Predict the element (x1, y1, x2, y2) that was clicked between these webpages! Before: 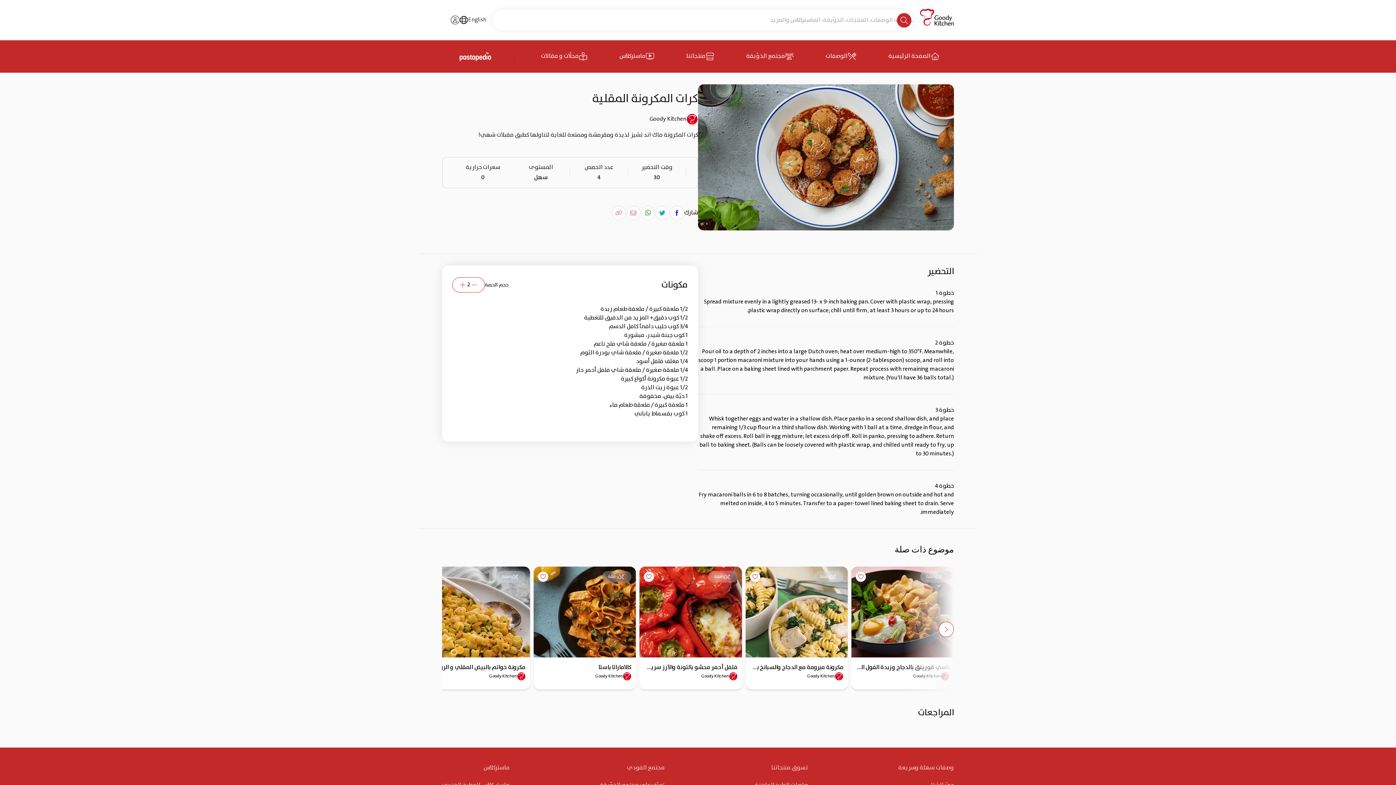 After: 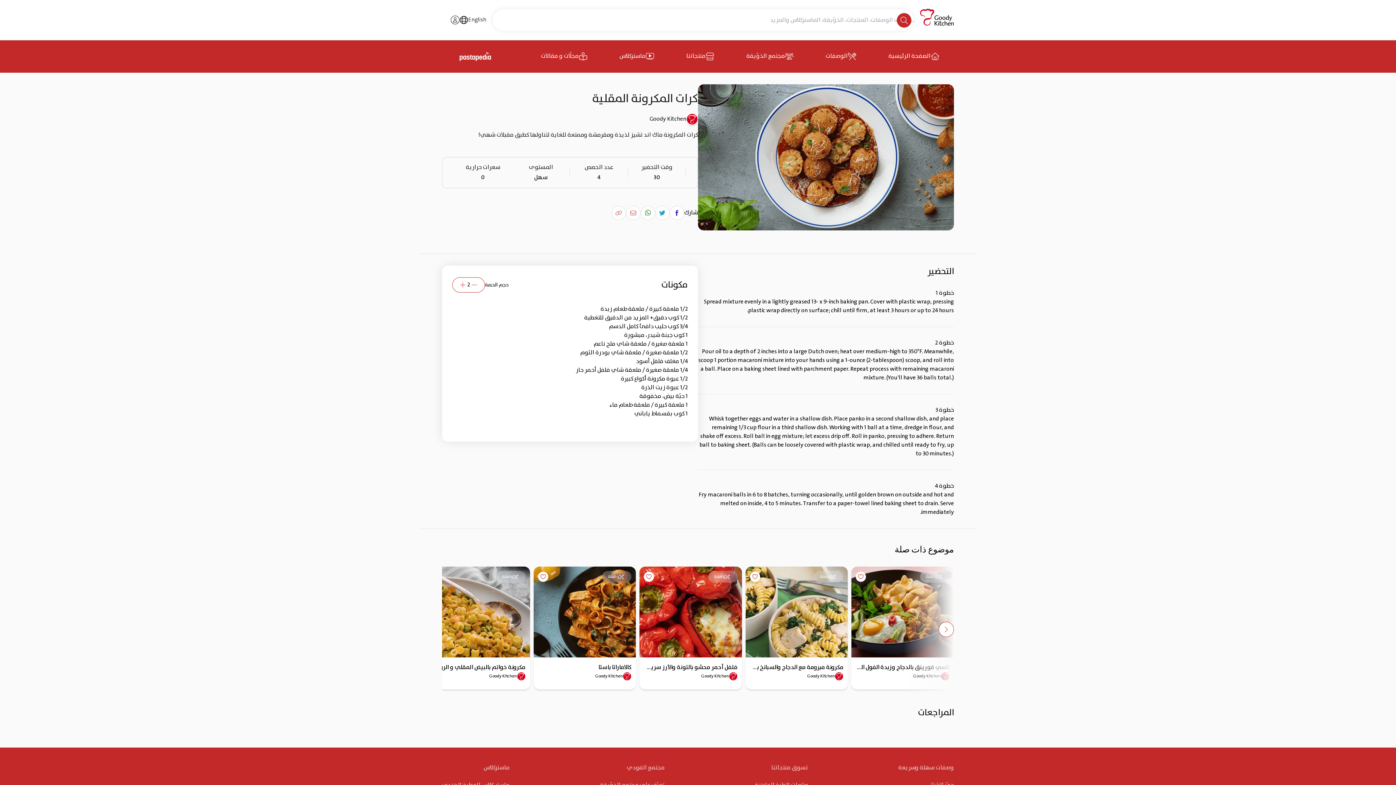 Action: bbox: (807, 673, 835, 679) label: Goody Kitchen